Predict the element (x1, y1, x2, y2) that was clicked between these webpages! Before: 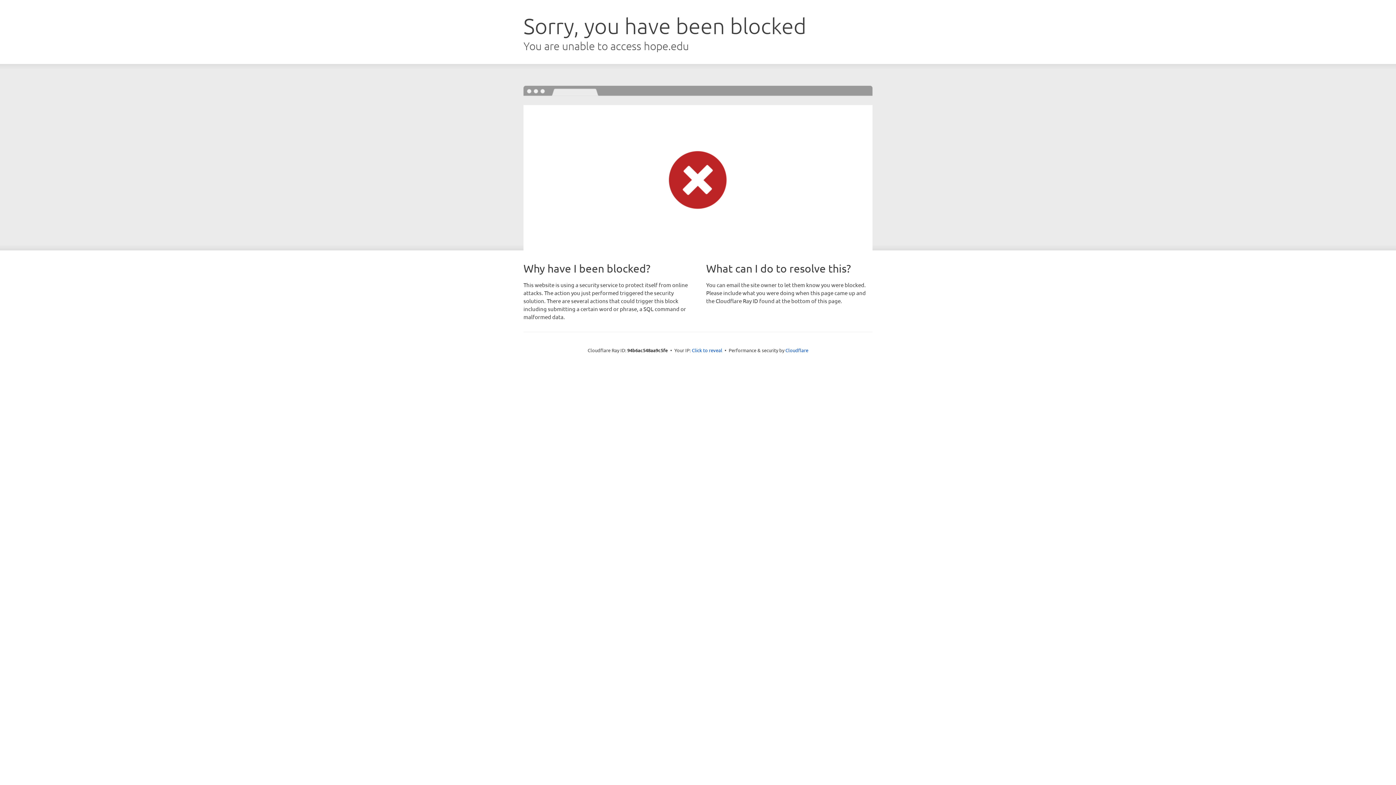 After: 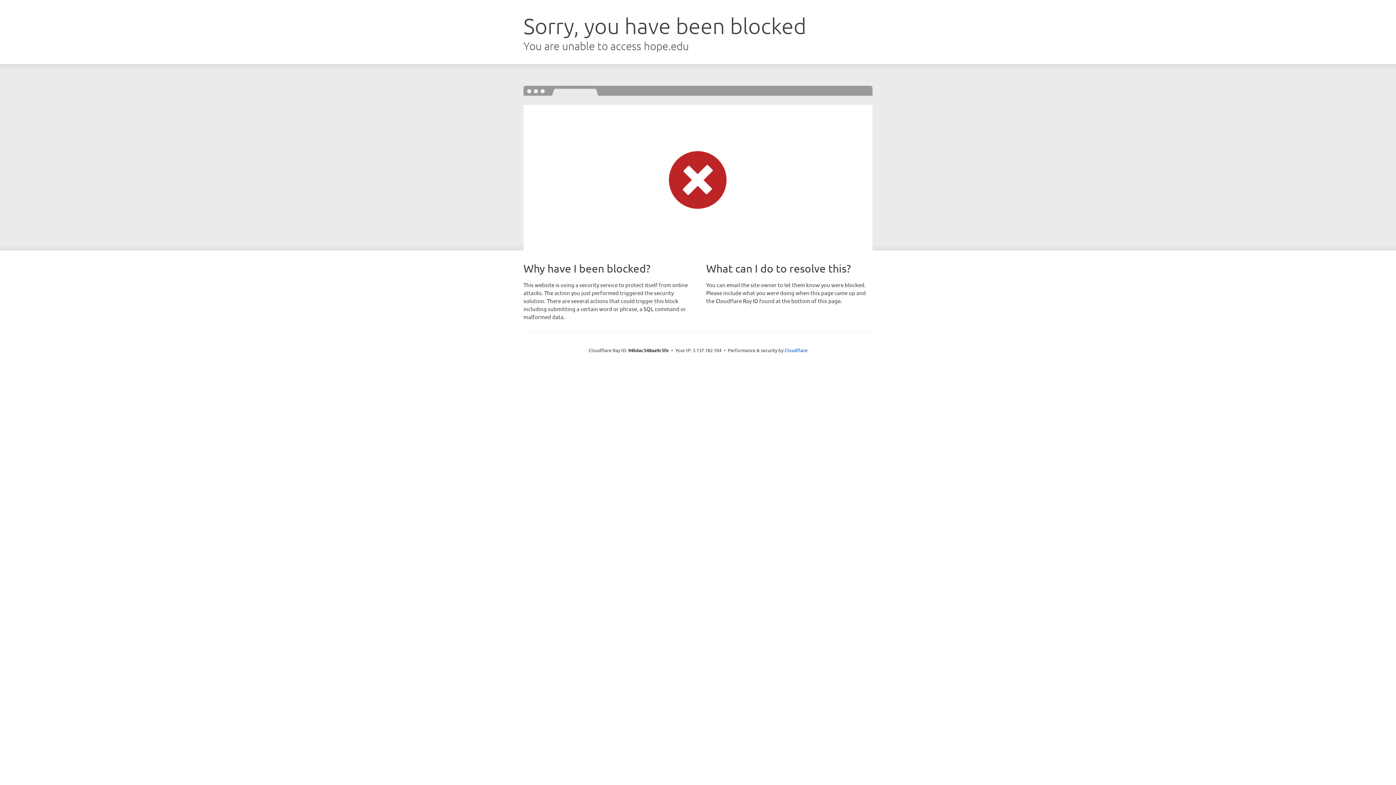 Action: bbox: (692, 346, 722, 353) label: Click to reveal